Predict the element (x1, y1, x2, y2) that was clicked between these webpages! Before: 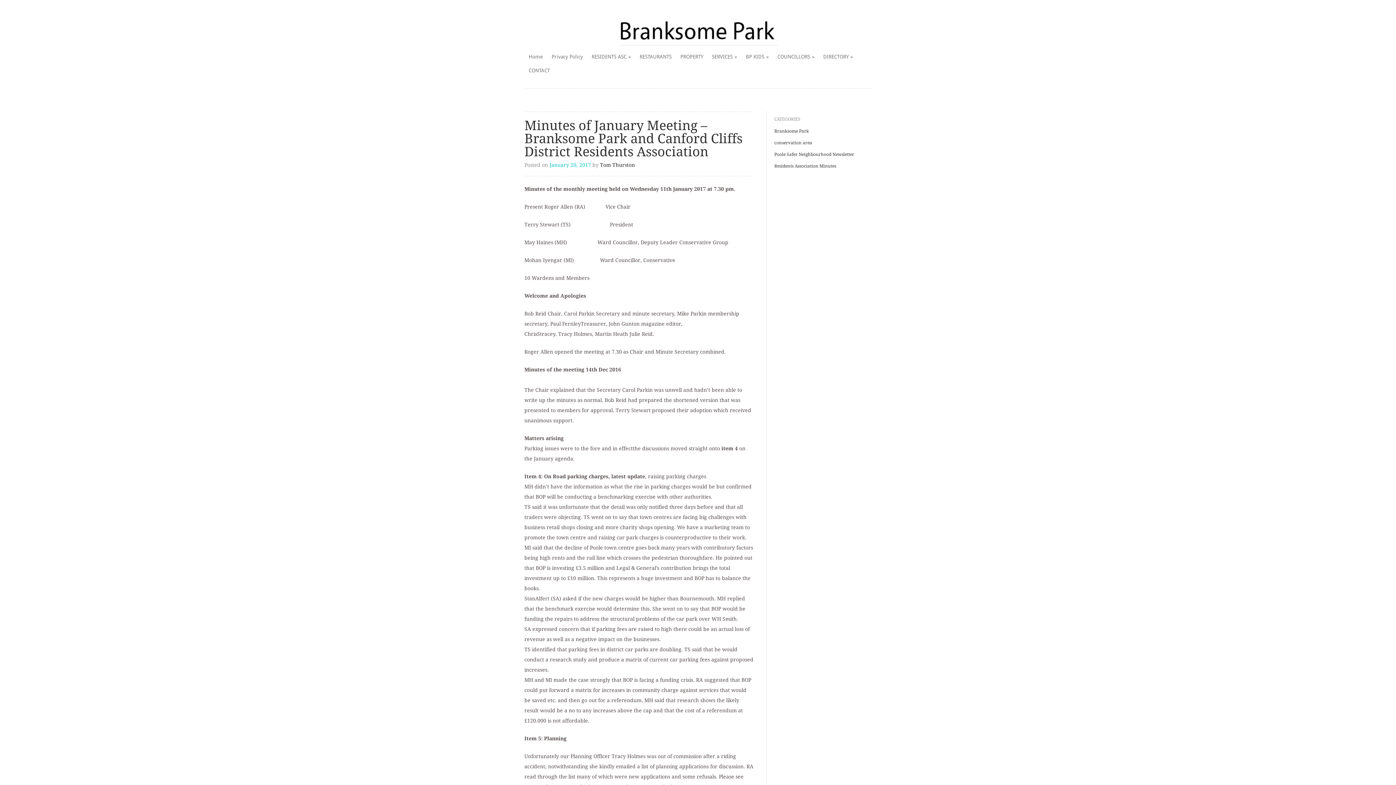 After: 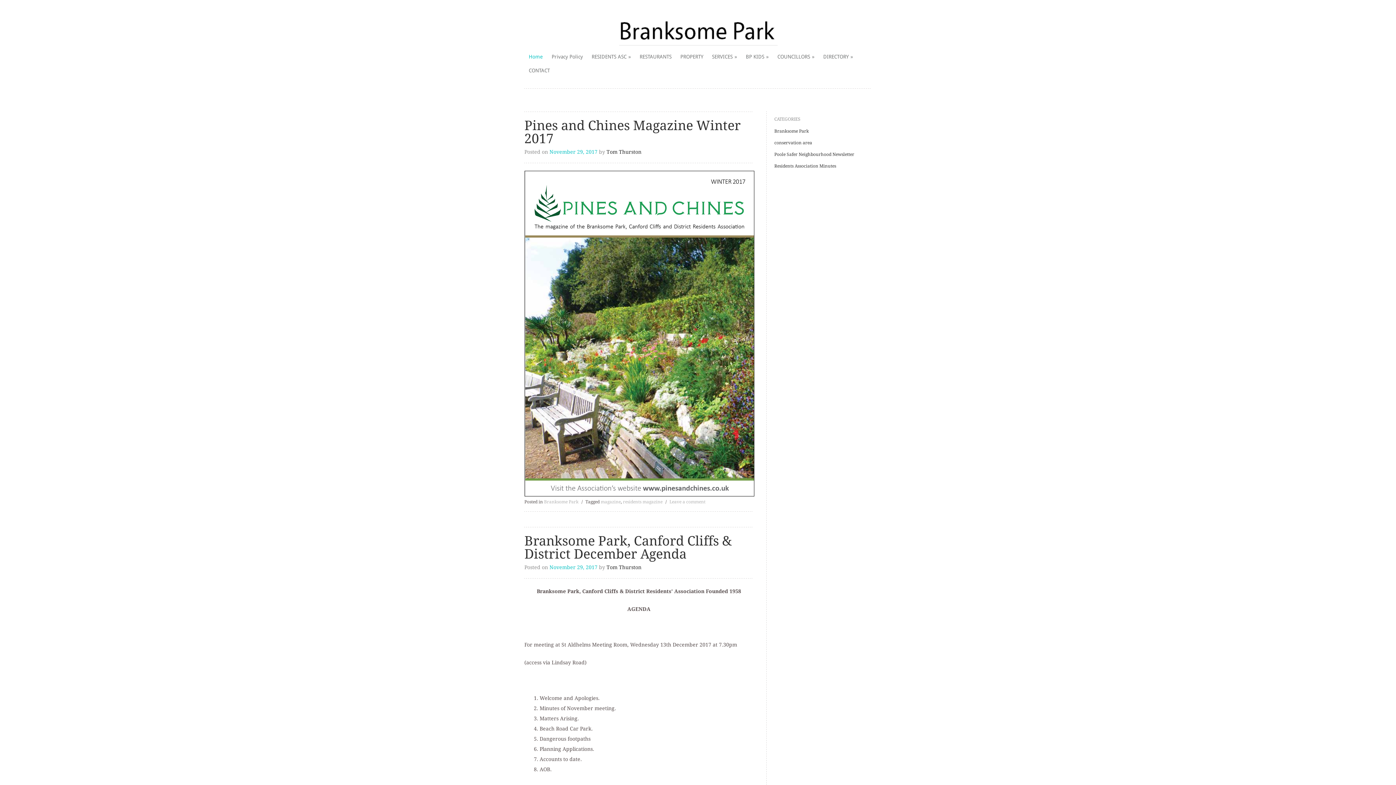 Action: bbox: (524, 15, 871, 45)